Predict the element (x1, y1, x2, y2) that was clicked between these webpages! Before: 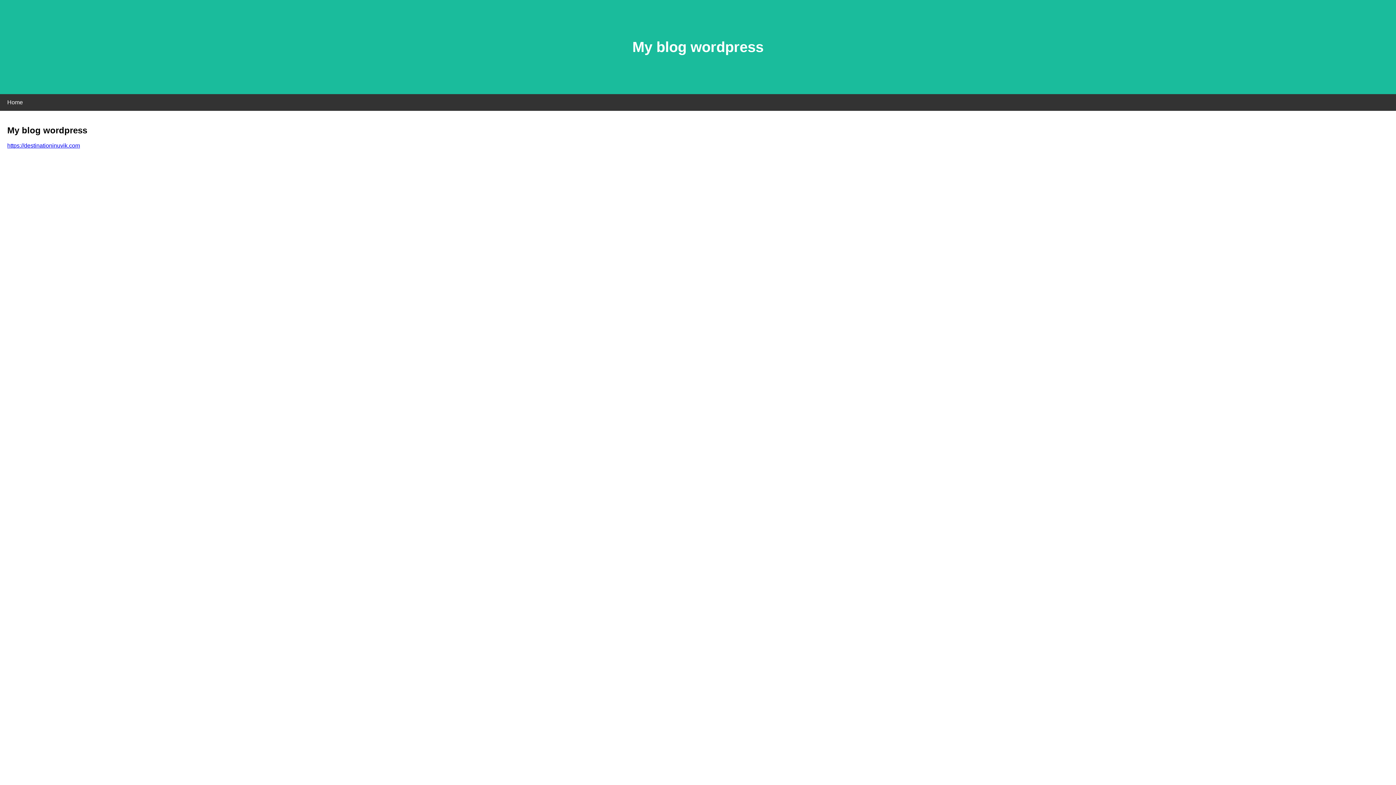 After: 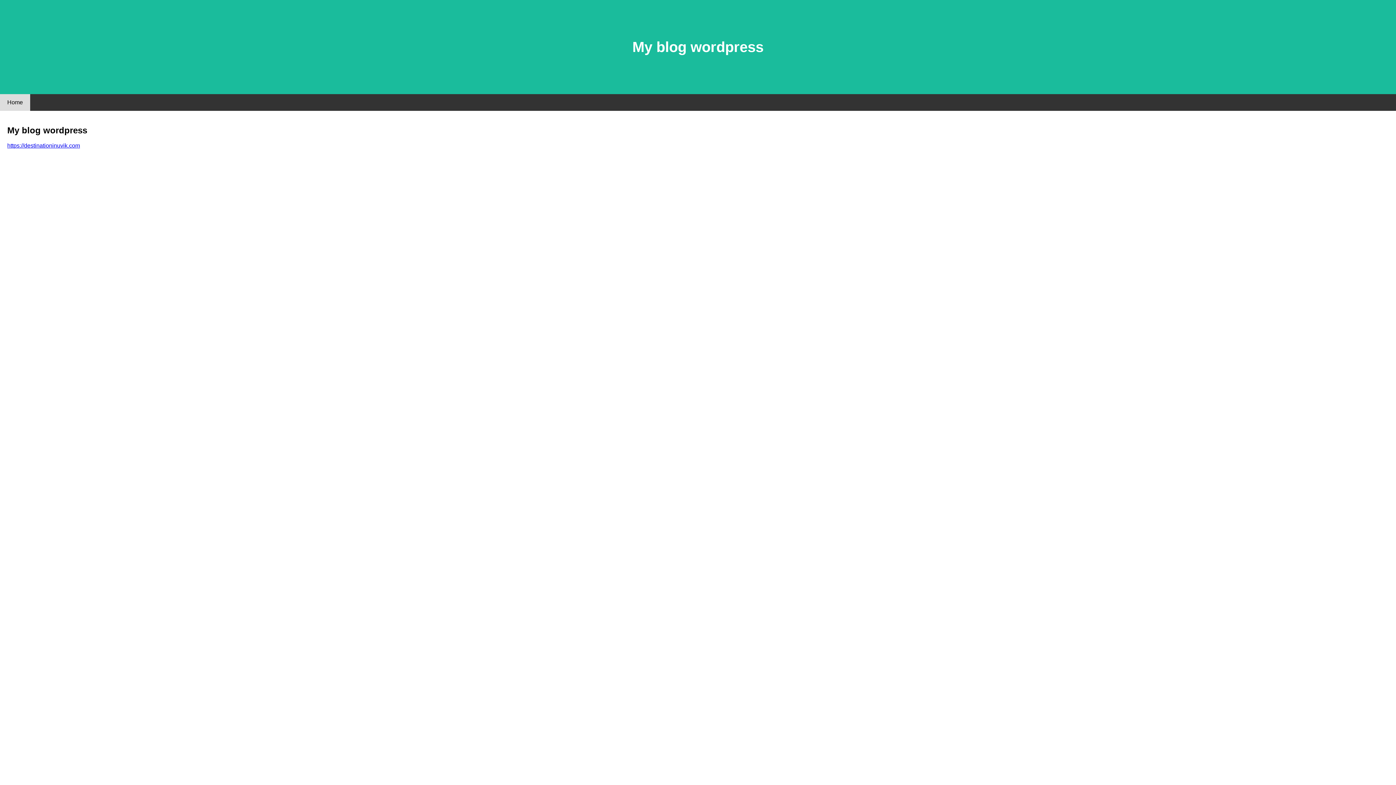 Action: bbox: (0, 94, 30, 110) label: Home